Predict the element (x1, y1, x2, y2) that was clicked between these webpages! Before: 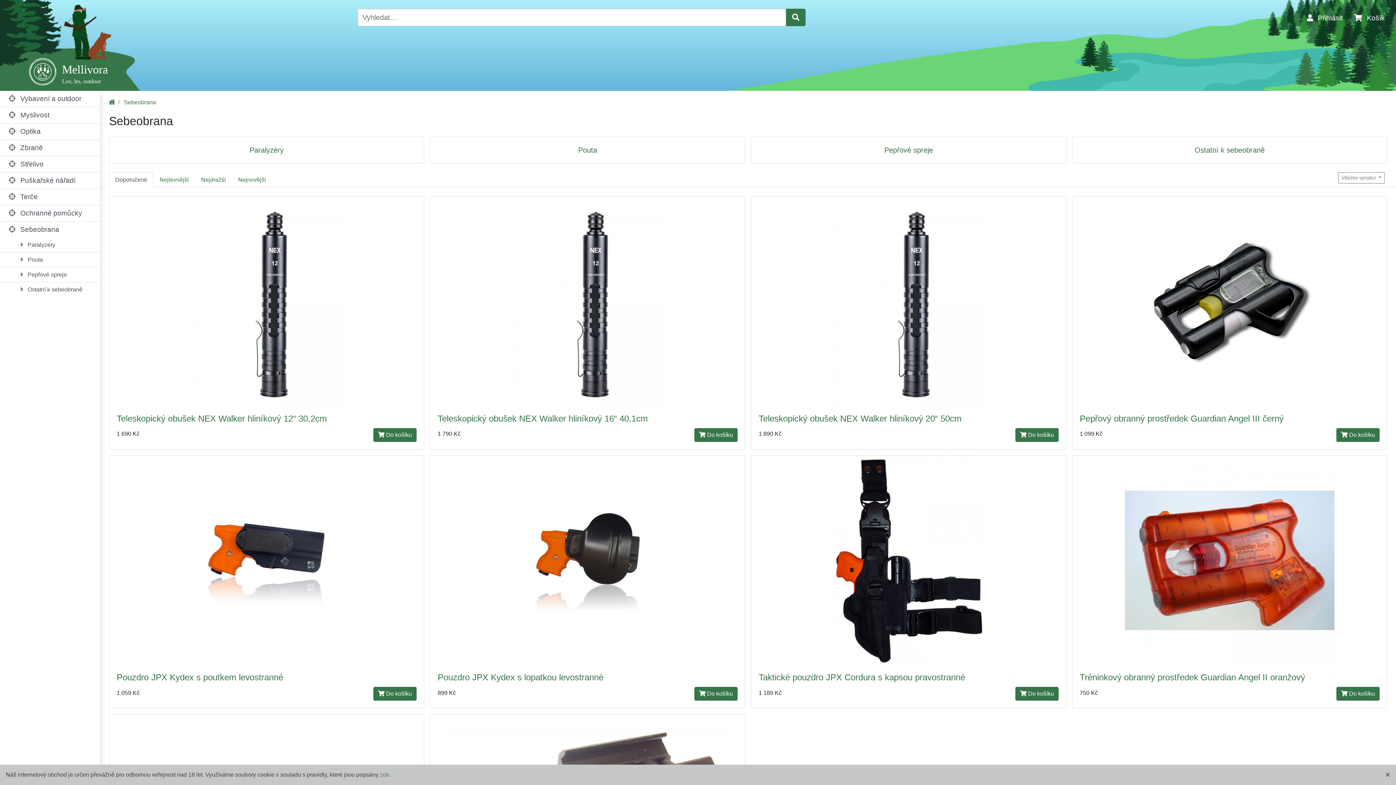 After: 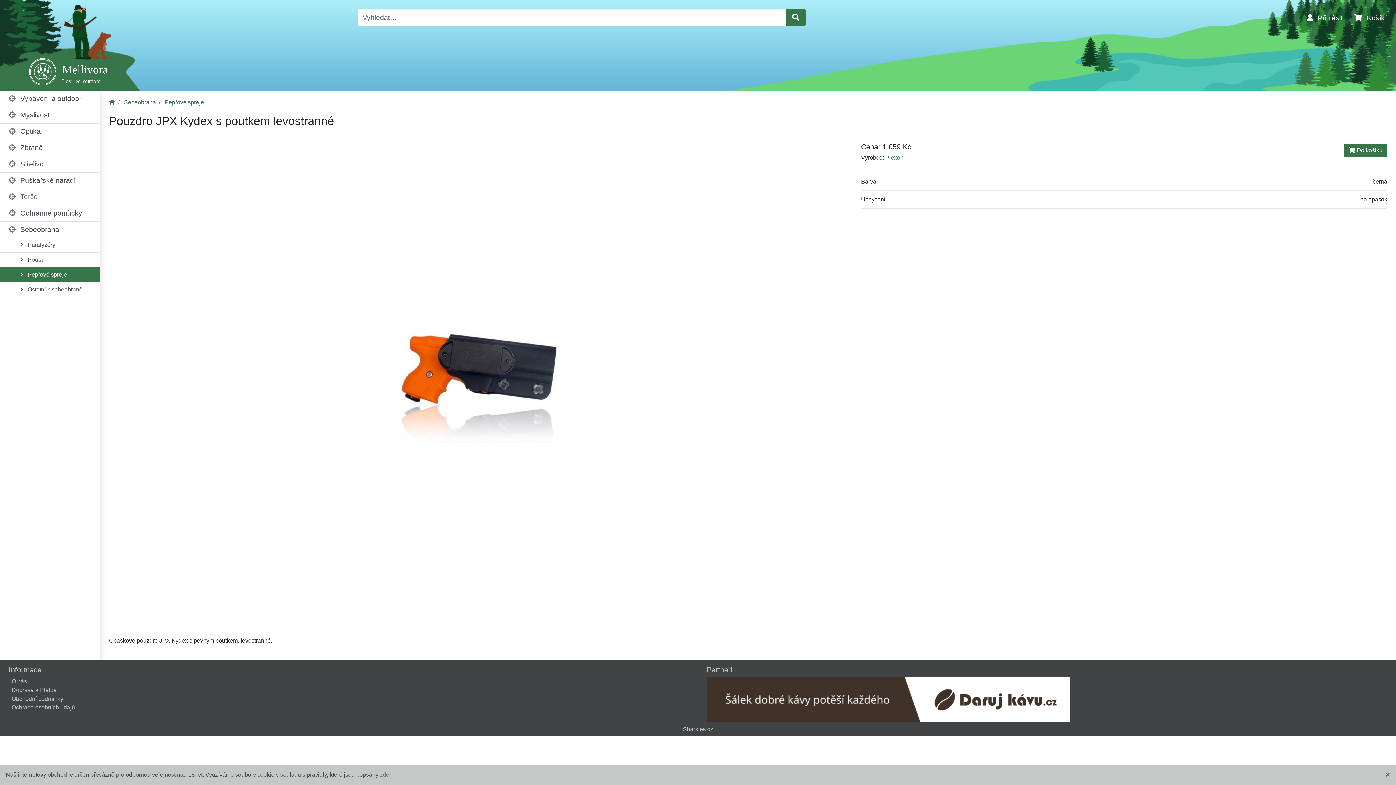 Action: bbox: (109, 557, 424, 563)